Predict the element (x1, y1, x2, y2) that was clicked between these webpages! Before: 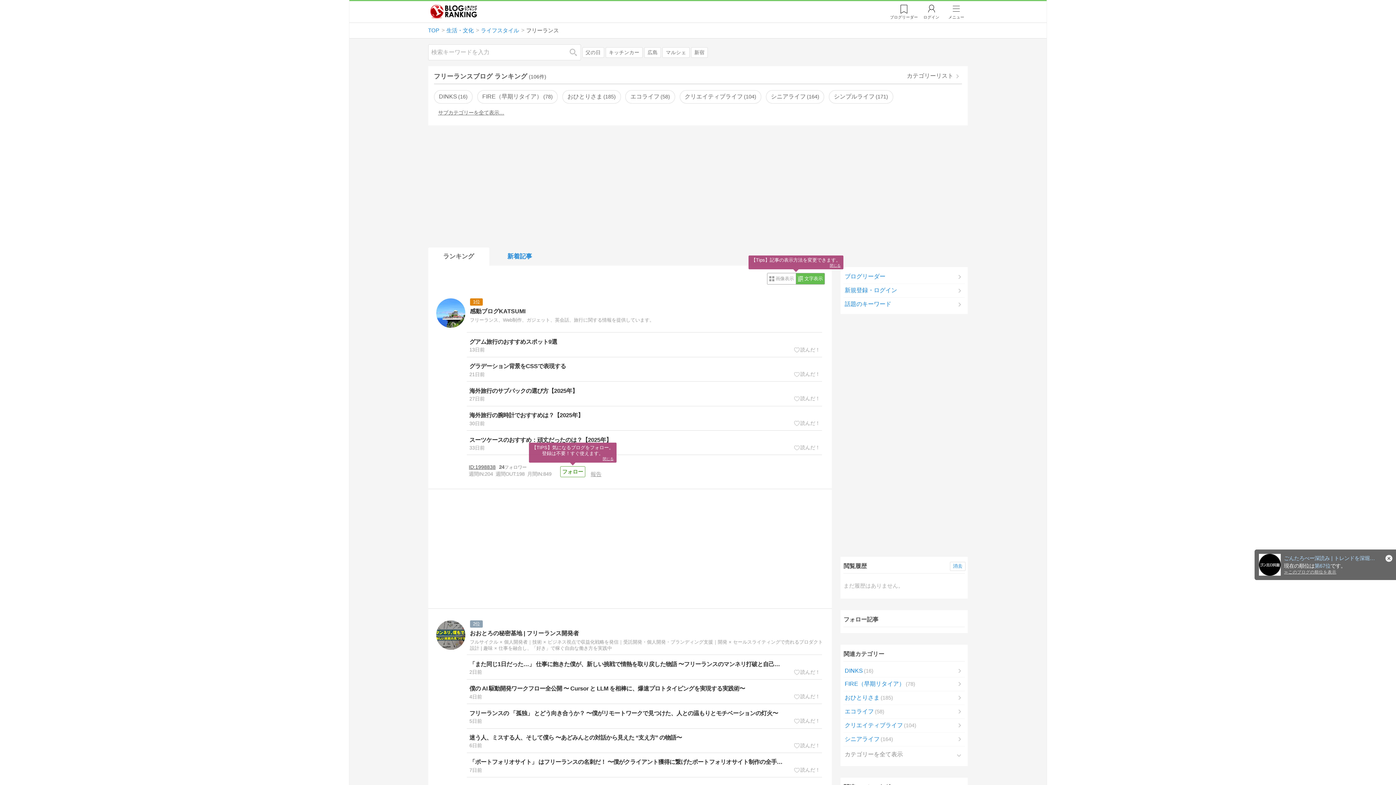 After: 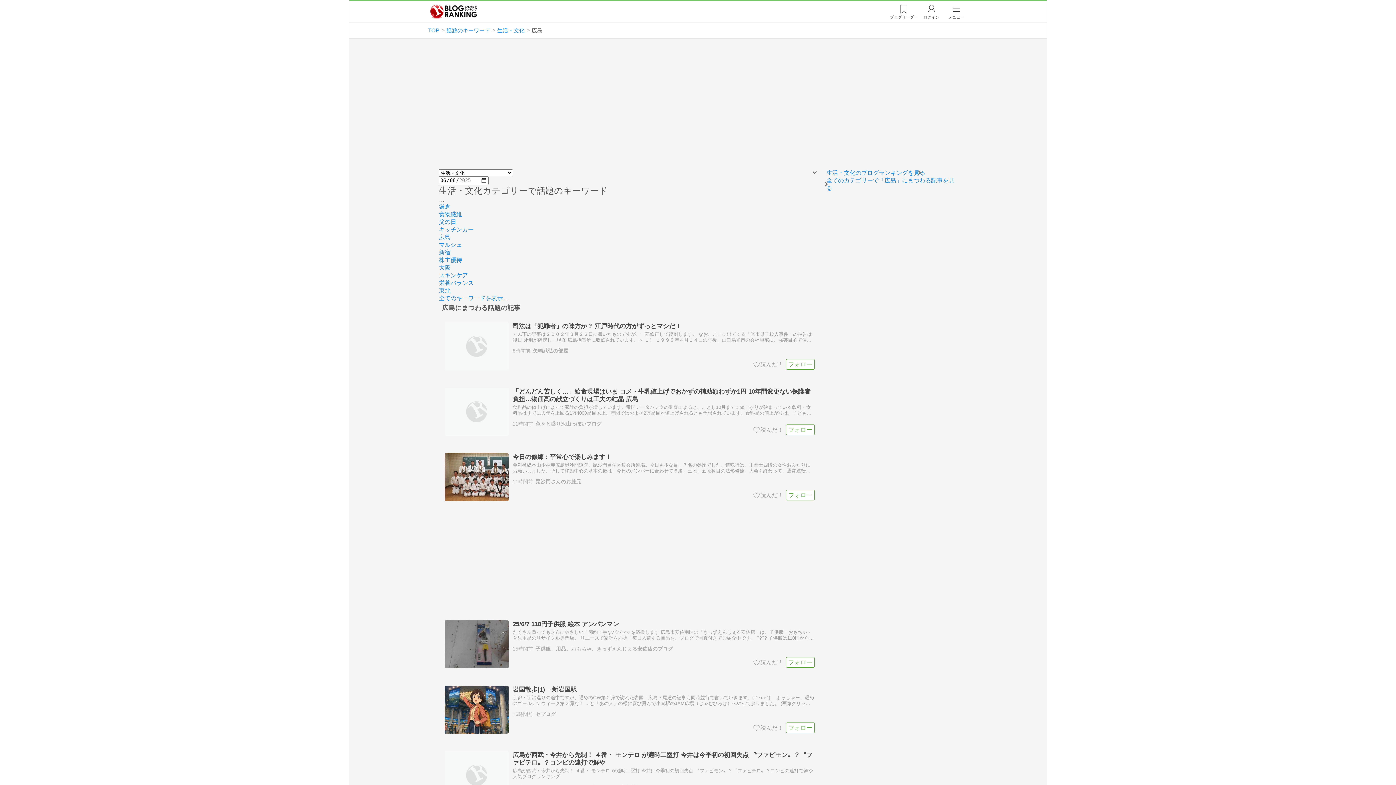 Action: label: 広島 bbox: (644, 47, 661, 57)